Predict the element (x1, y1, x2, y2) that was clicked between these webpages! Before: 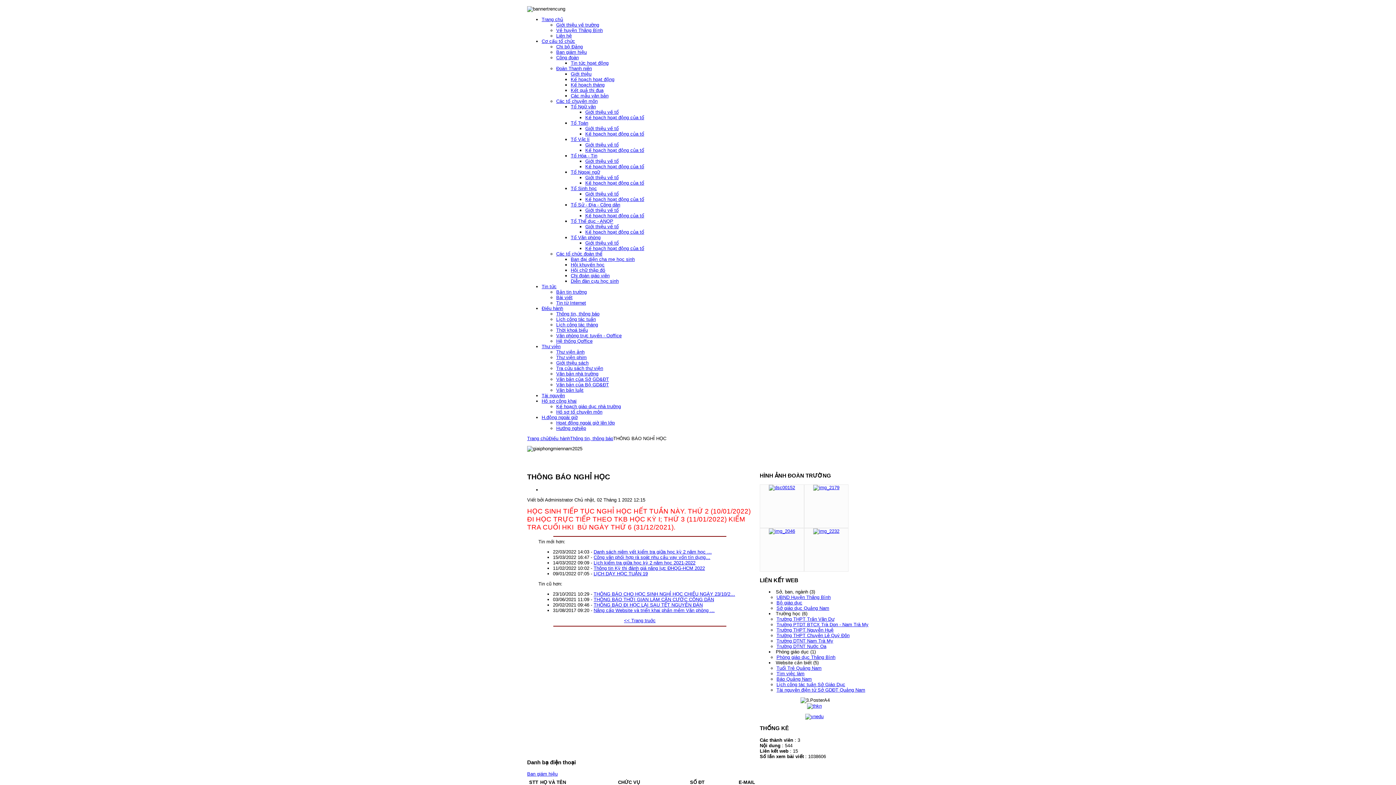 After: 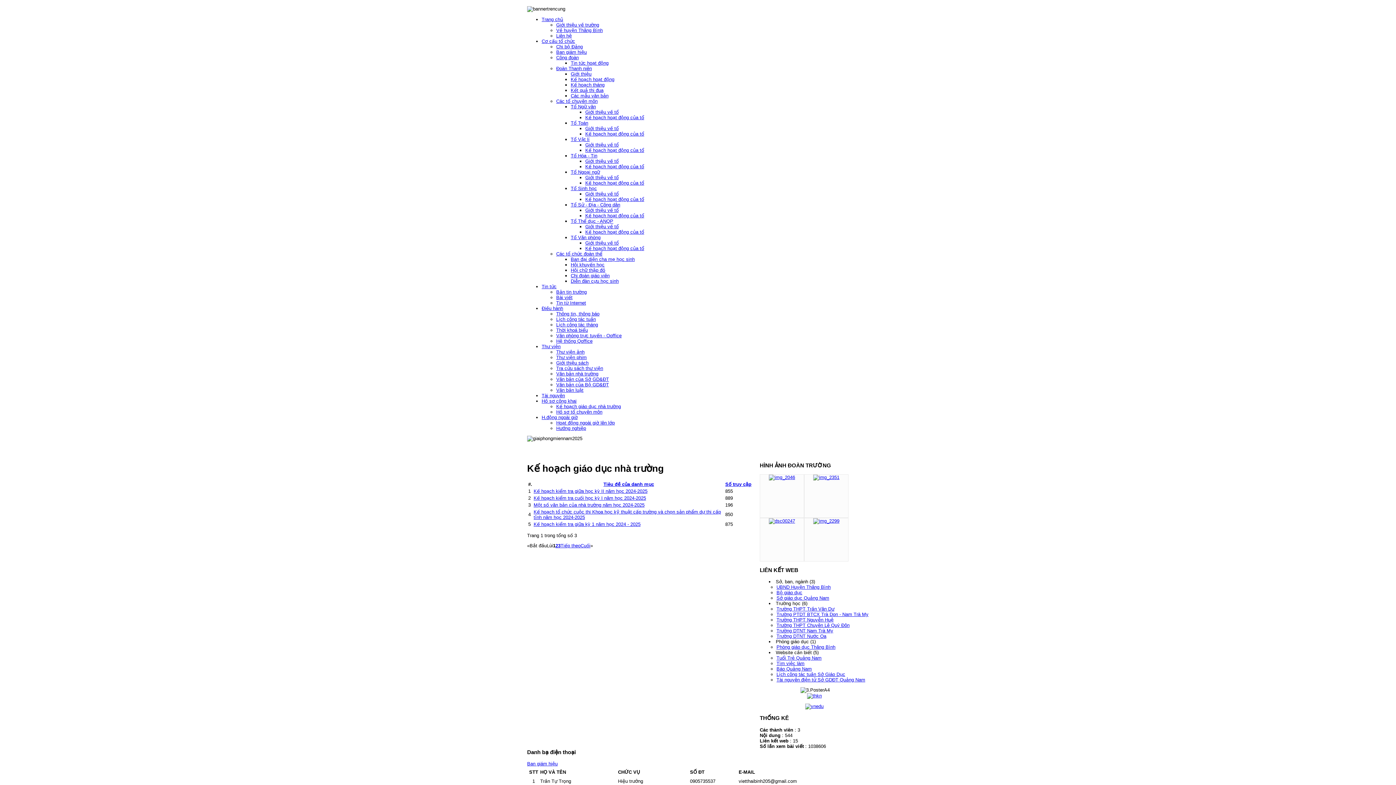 Action: bbox: (556, 404, 621, 409) label: Kế hoạch giáo dục nhà trường